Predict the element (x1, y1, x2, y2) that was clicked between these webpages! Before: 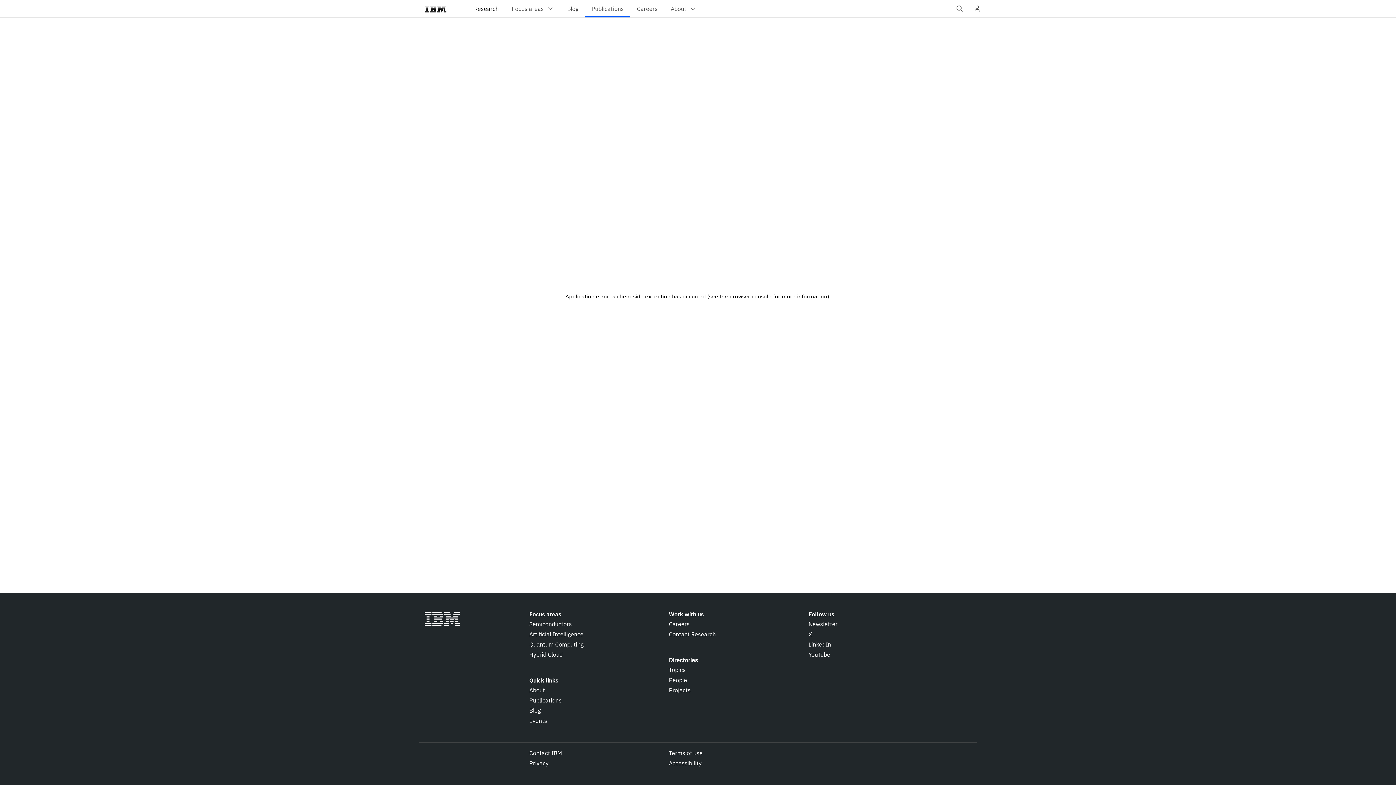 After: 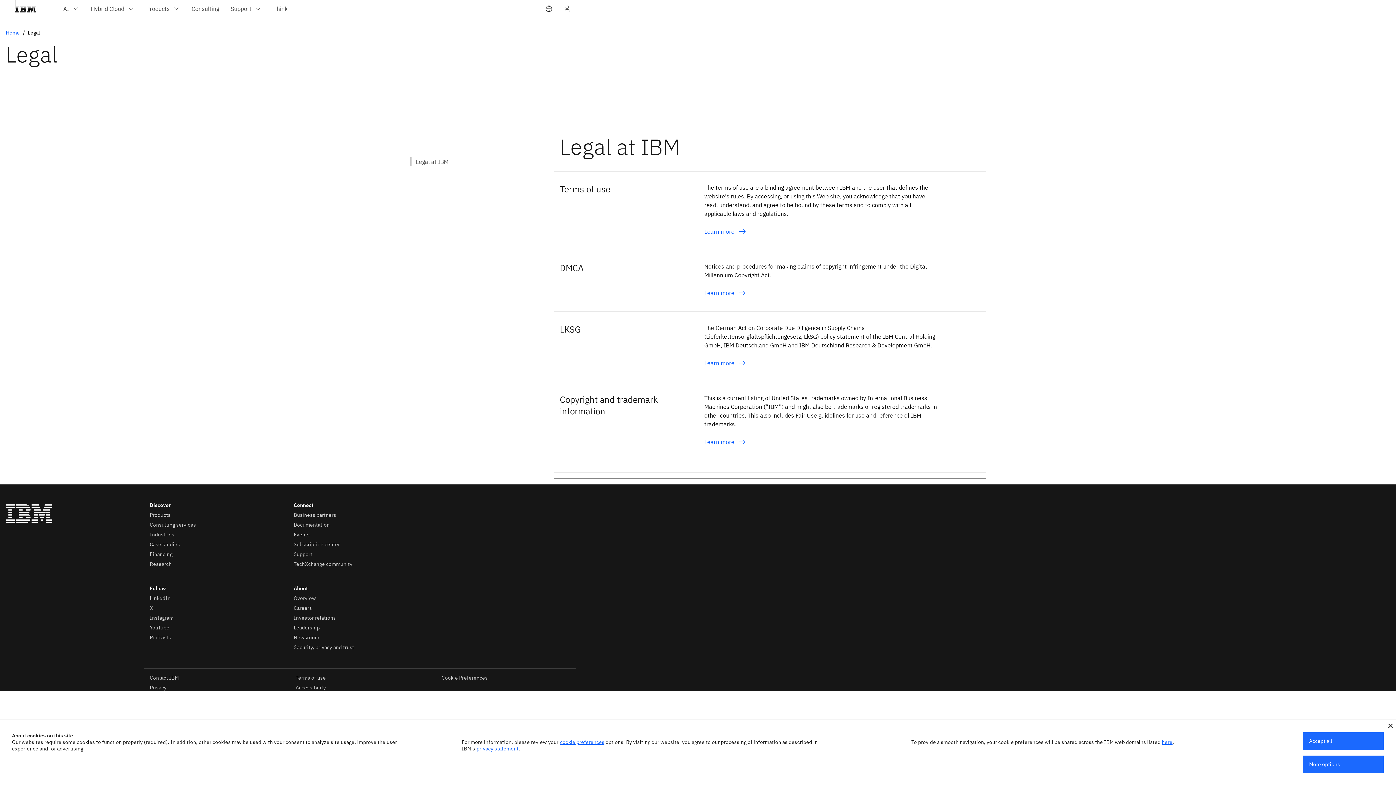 Action: label: Terms of use bbox: (669, 749, 702, 757)